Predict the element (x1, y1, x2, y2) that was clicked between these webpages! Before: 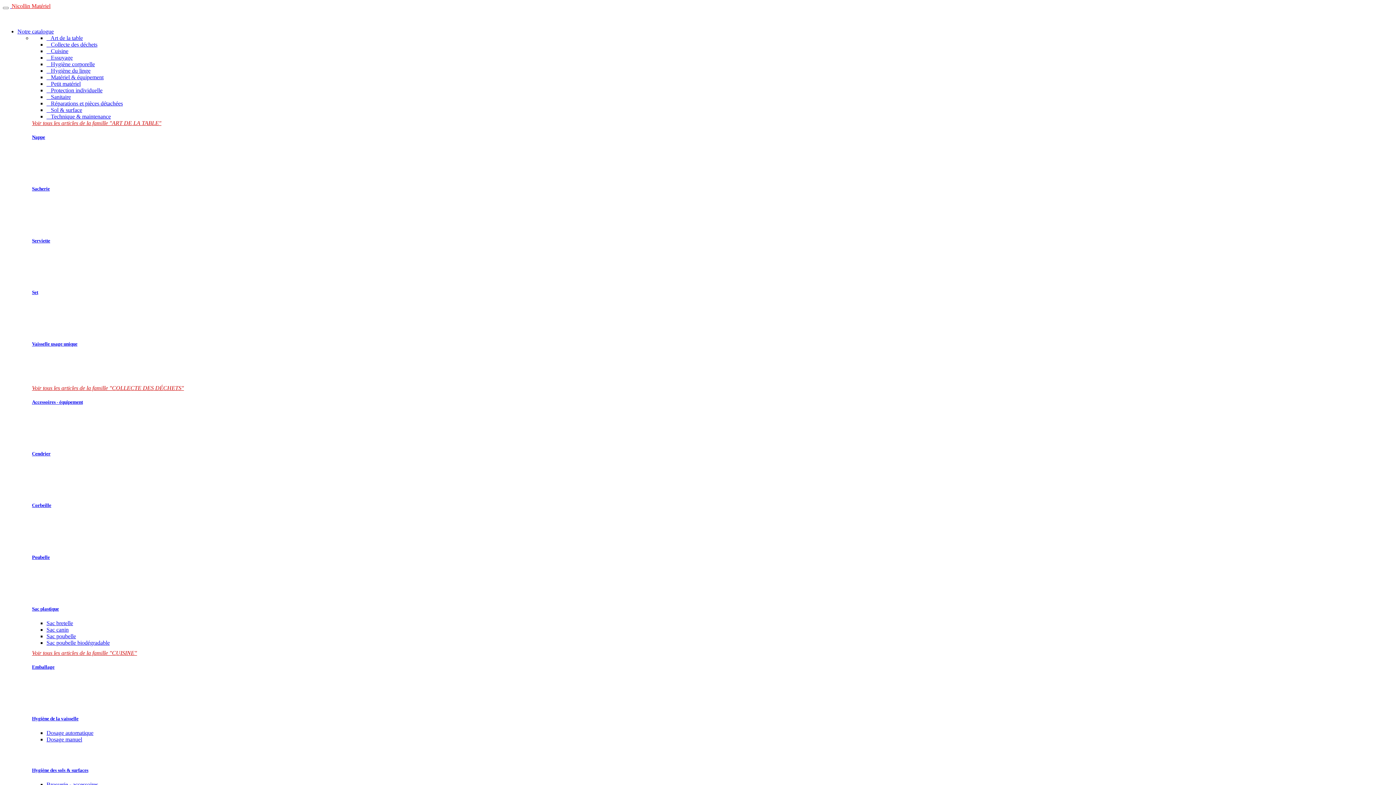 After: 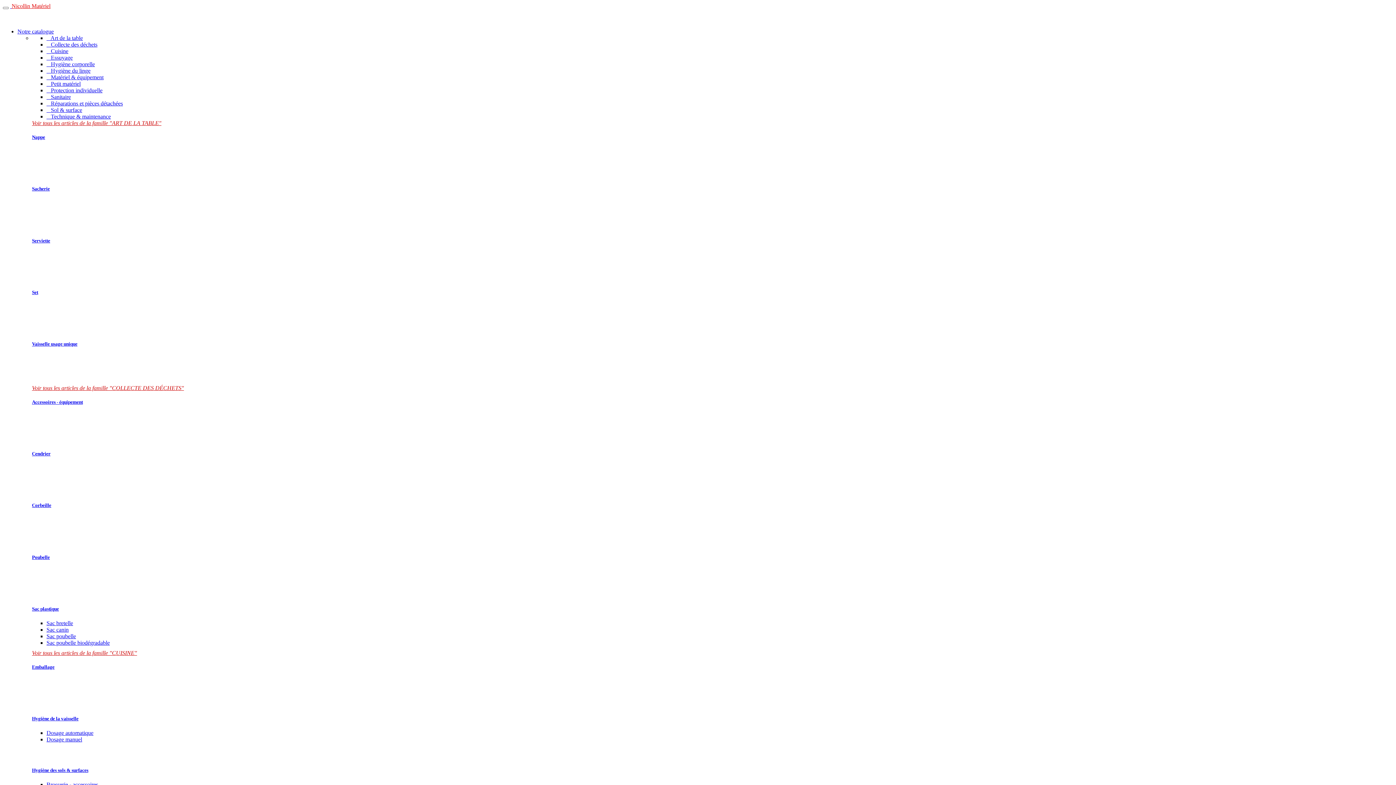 Action: bbox: (46, 639, 109, 646) label: Sac poubelle biodégradable